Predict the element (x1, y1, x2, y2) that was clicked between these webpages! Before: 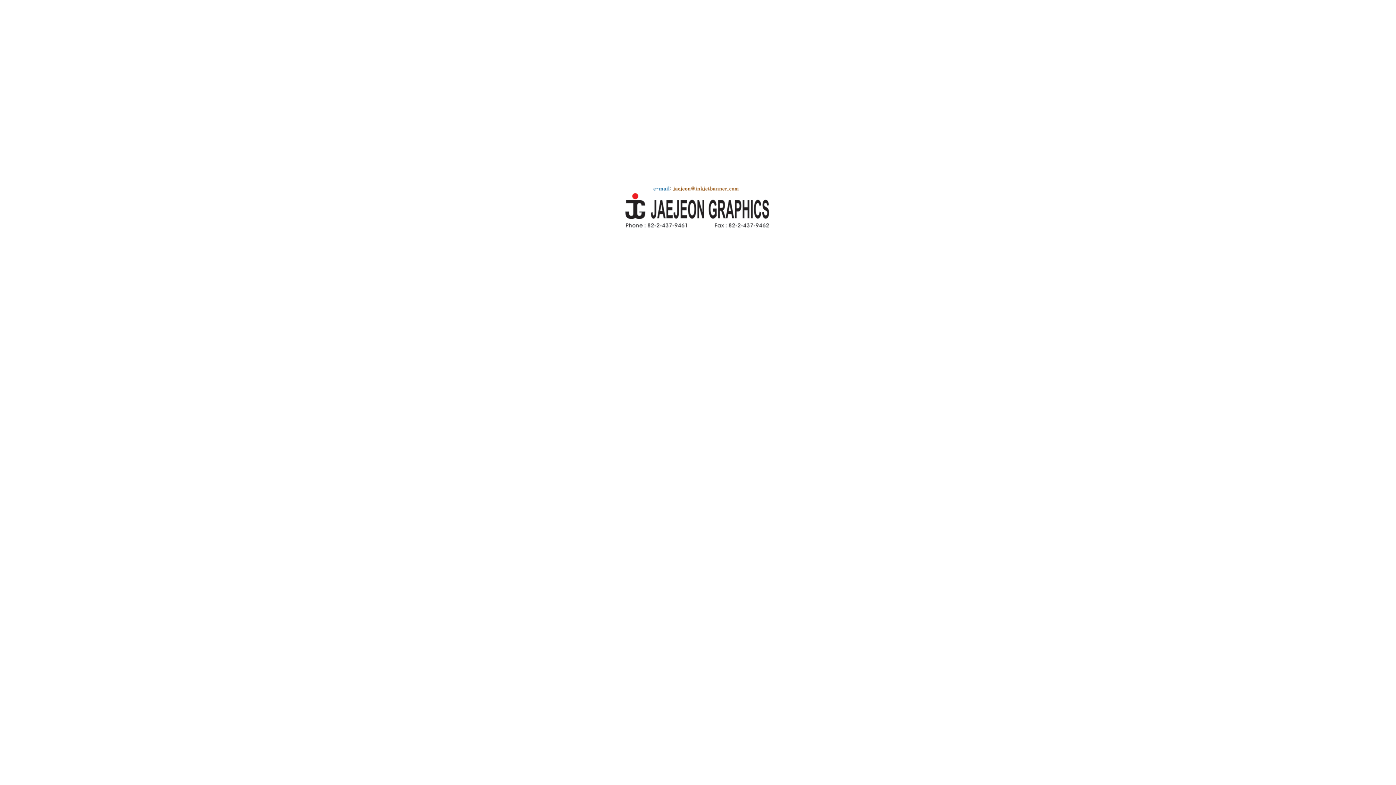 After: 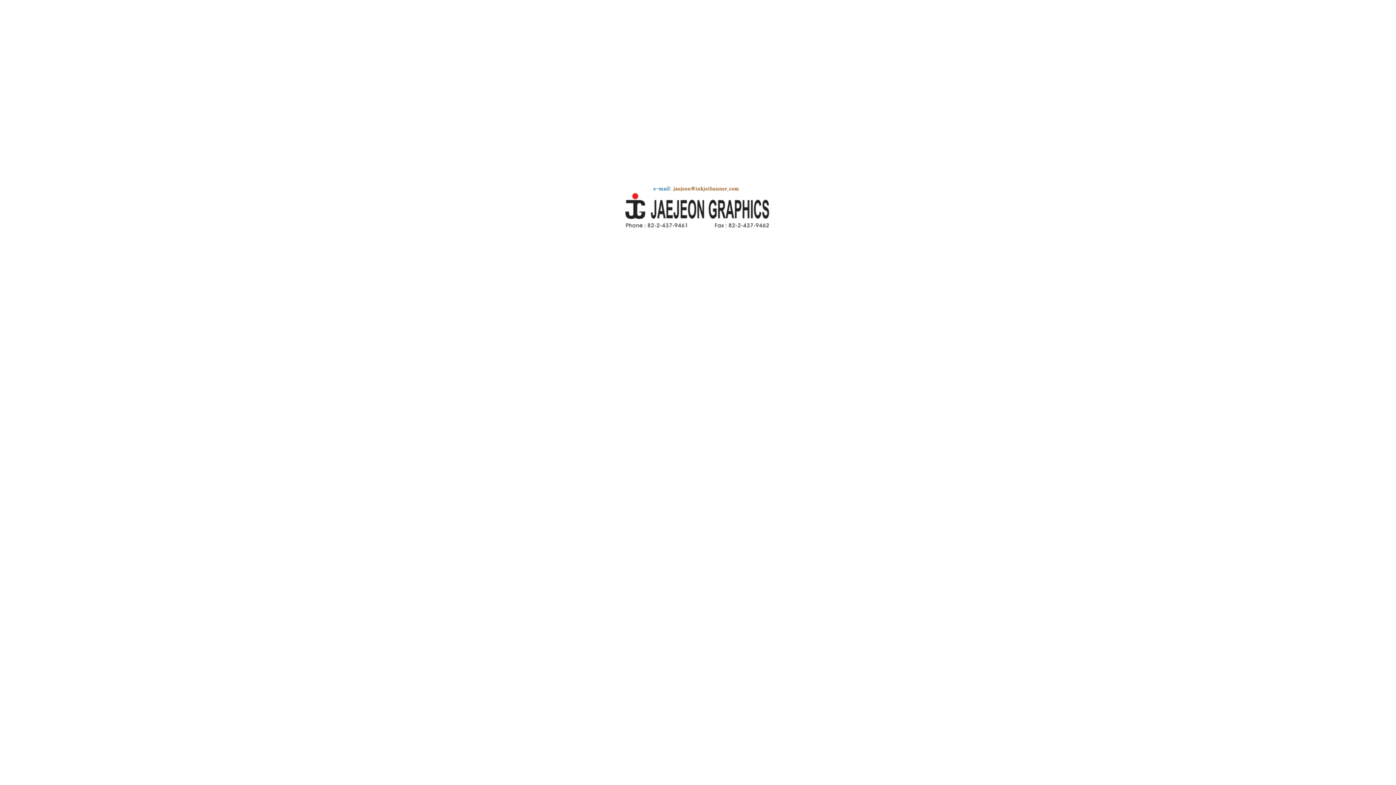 Action: bbox: (647, 187, 748, 193)